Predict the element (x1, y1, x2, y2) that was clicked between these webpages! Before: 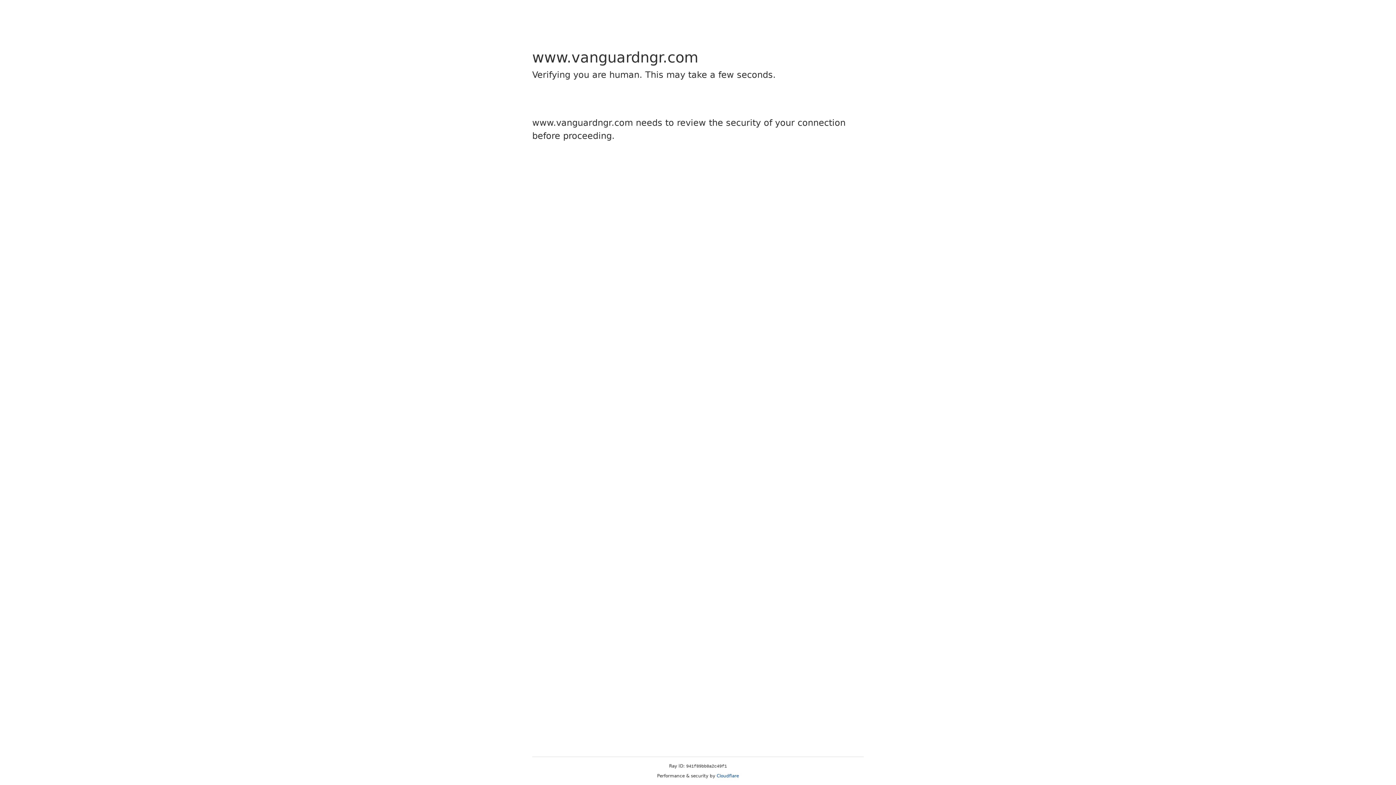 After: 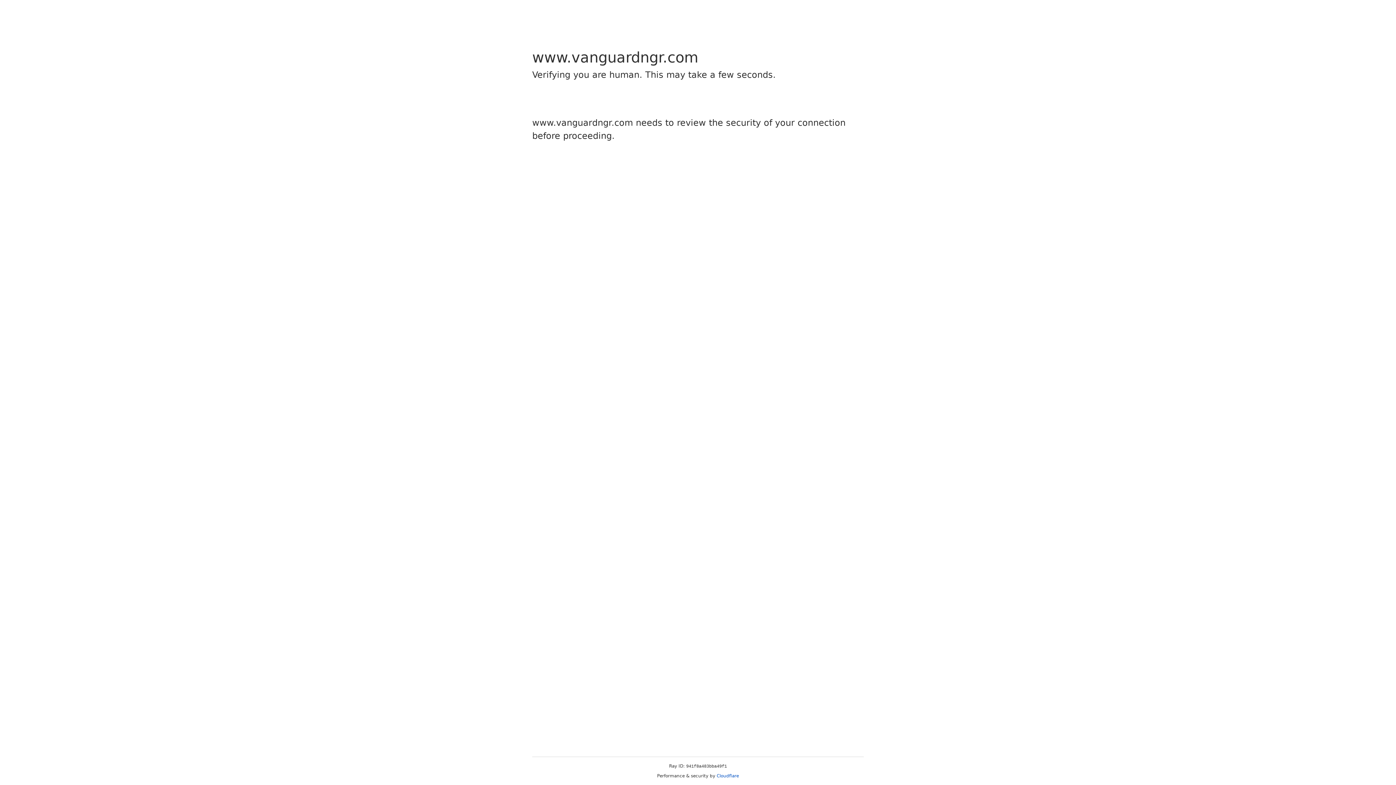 Action: label: Cloudflare bbox: (716, 773, 739, 778)